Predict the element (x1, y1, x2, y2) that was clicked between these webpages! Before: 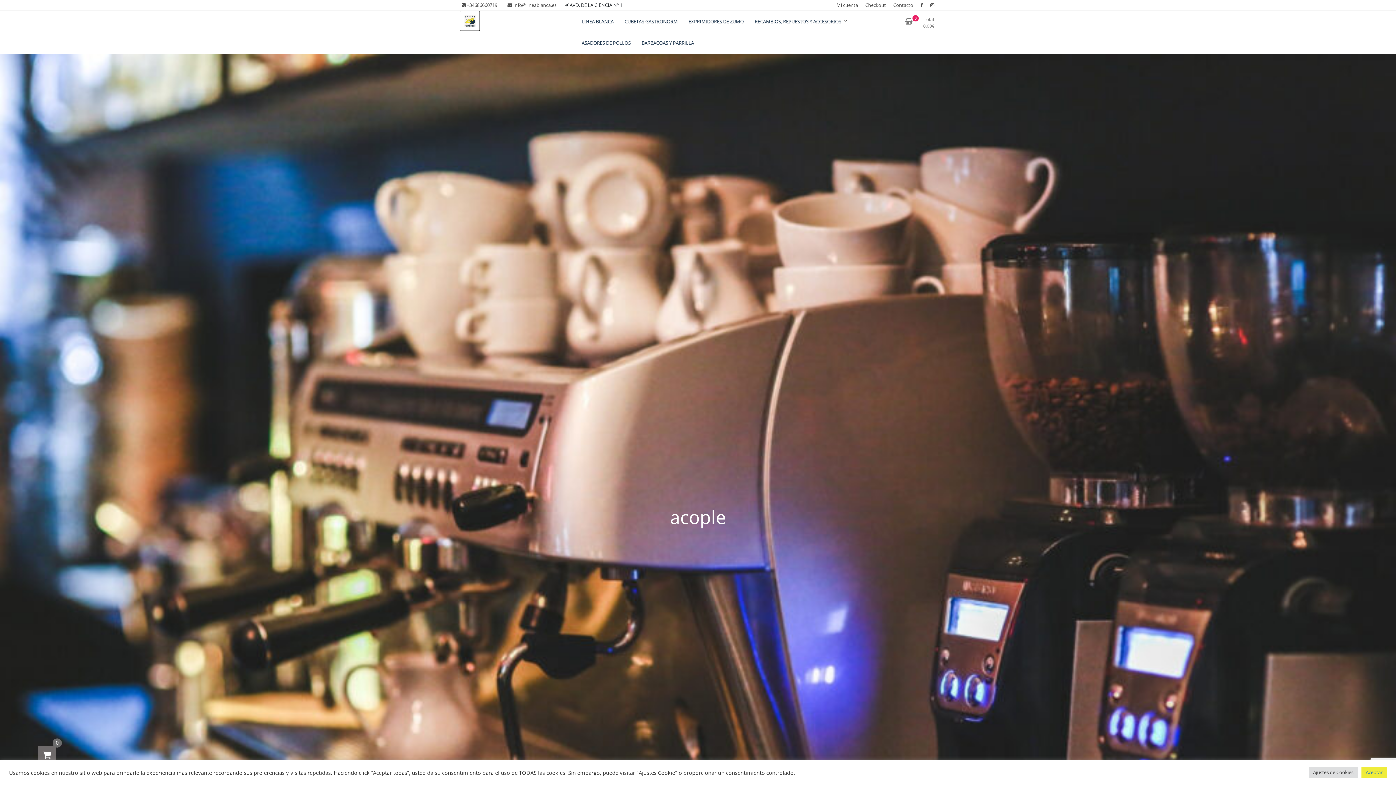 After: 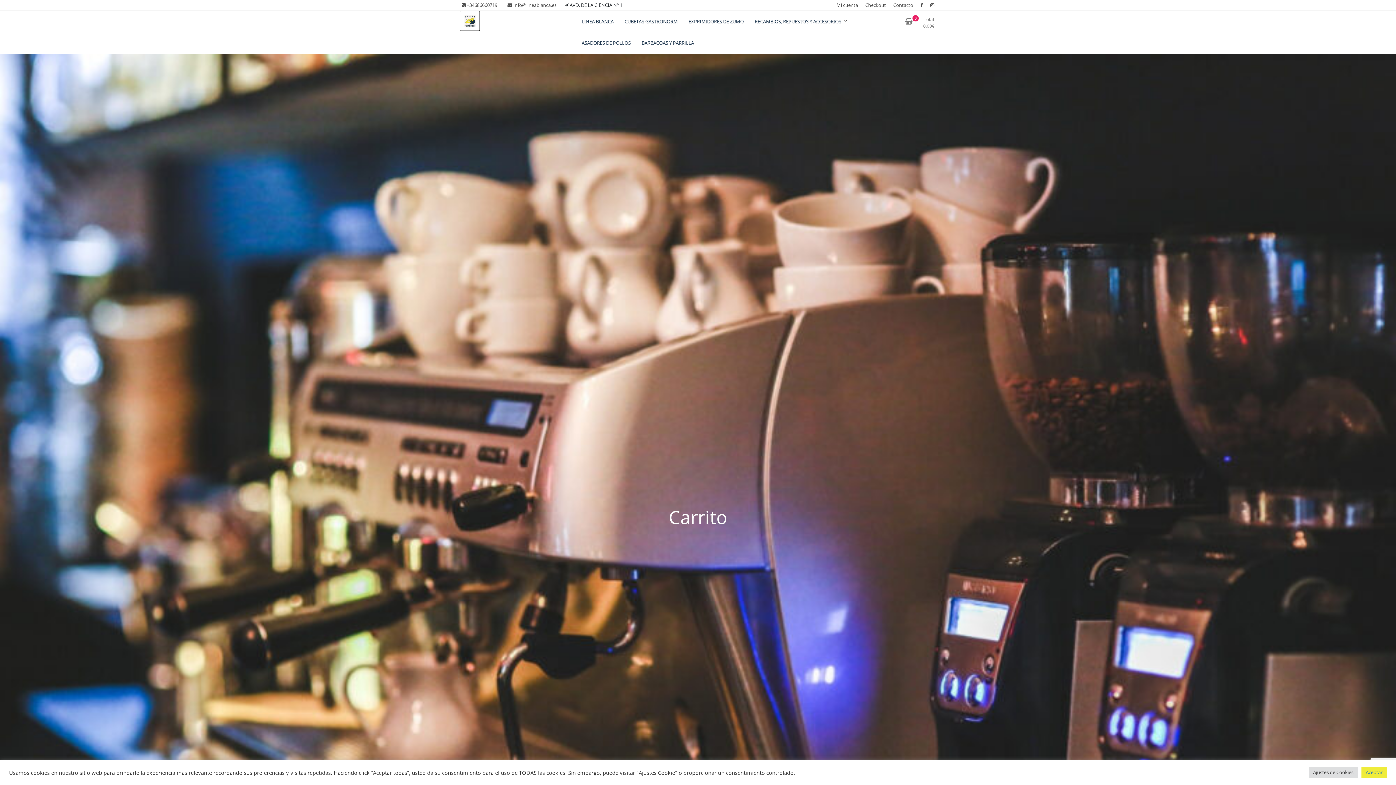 Action: bbox: (901, 16, 941, 30) label: 0
Total
0.00€